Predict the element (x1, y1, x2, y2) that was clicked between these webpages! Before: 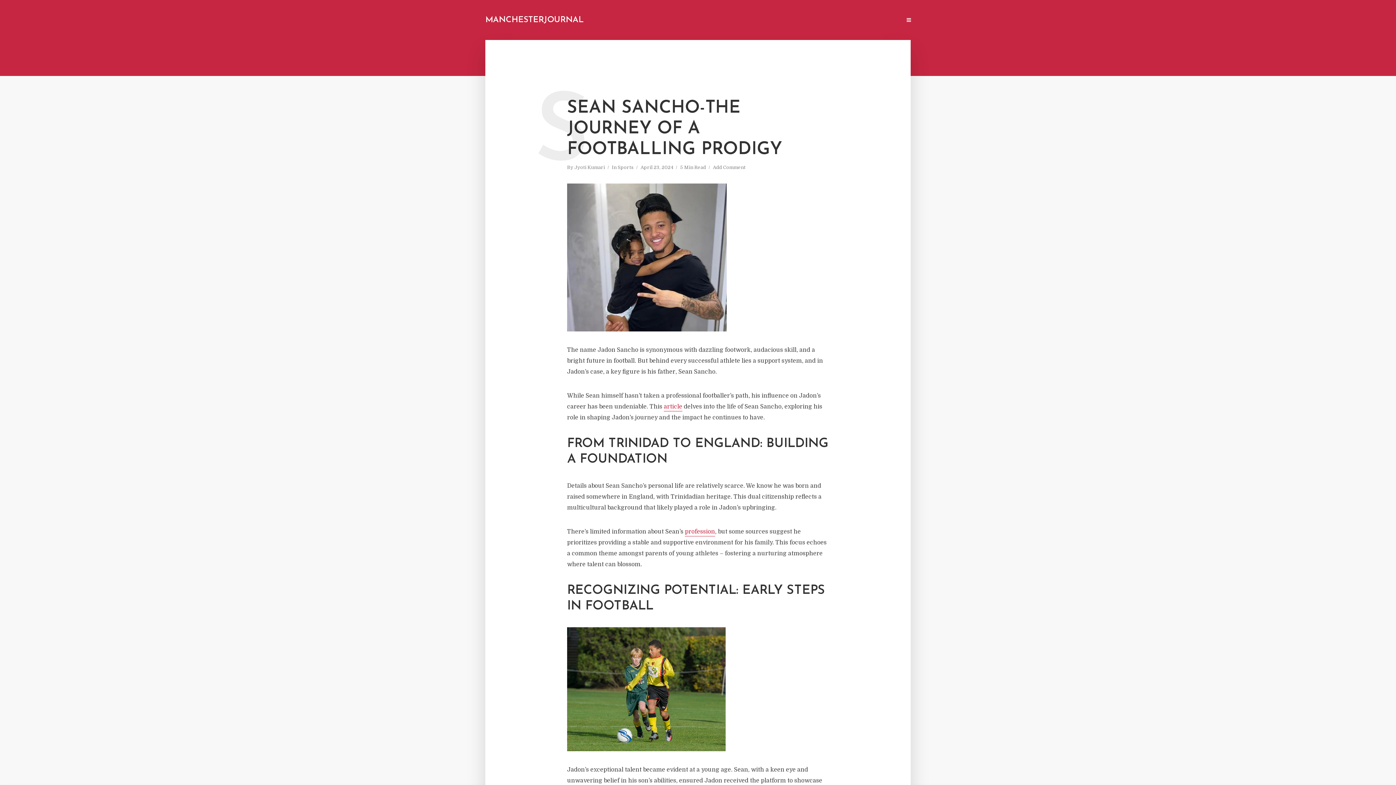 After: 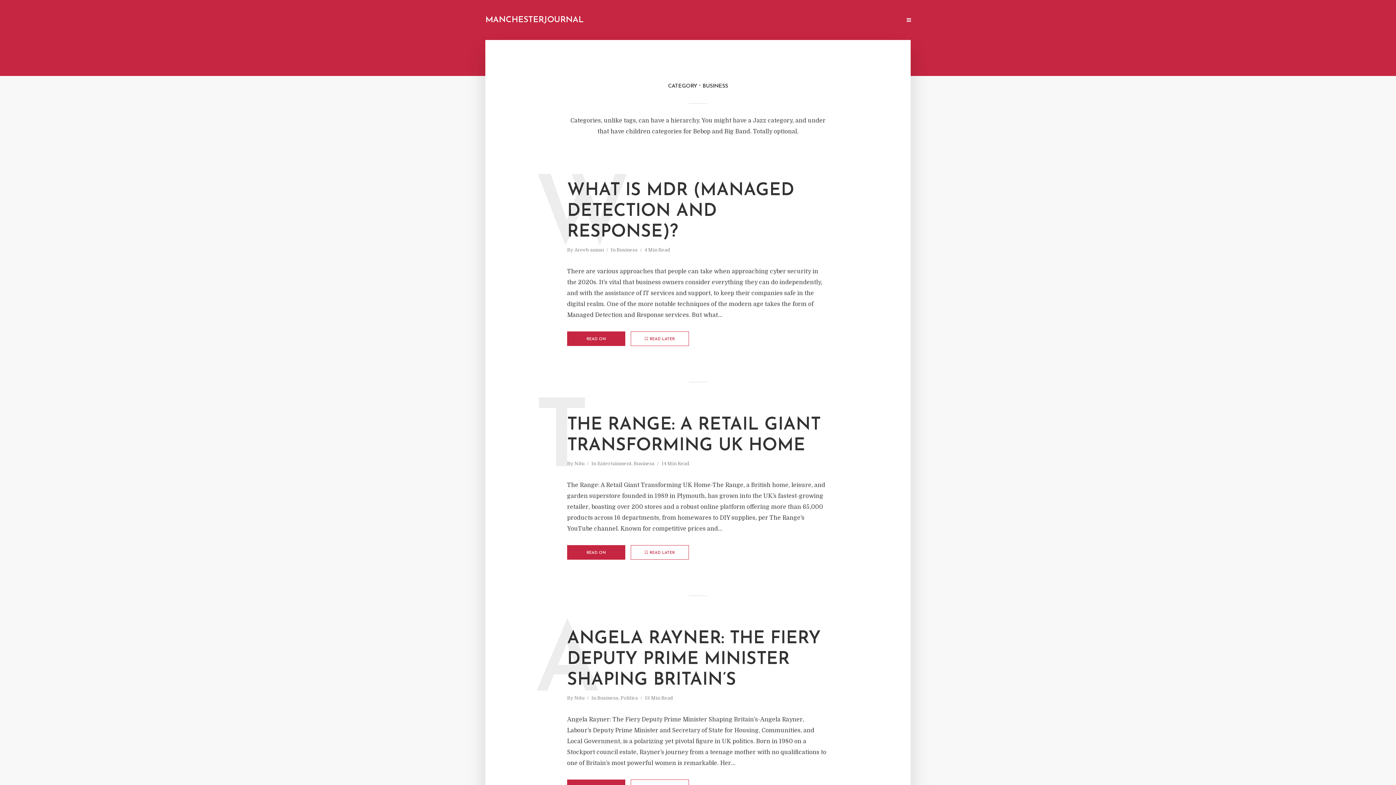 Action: bbox: (750, 12, 781, 27) label: BUSINESS